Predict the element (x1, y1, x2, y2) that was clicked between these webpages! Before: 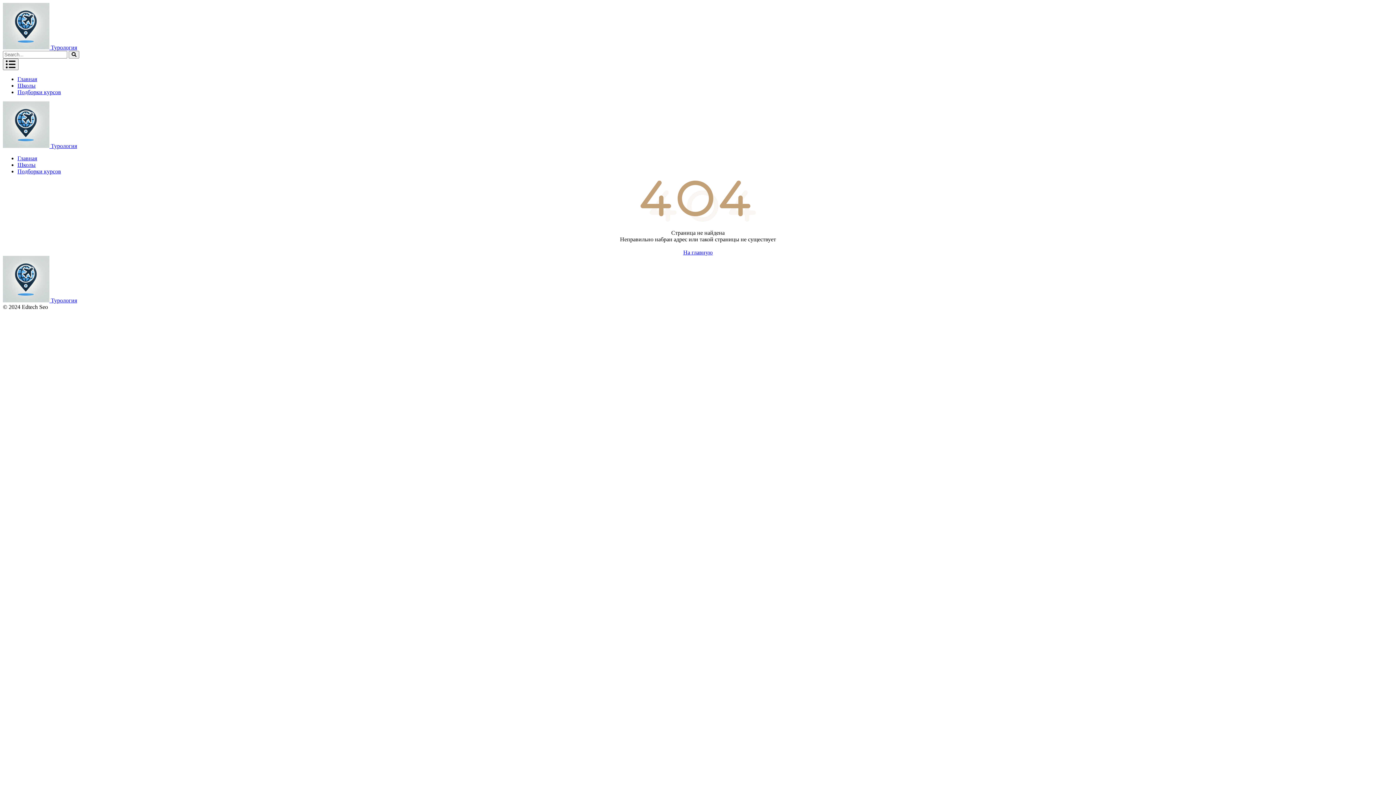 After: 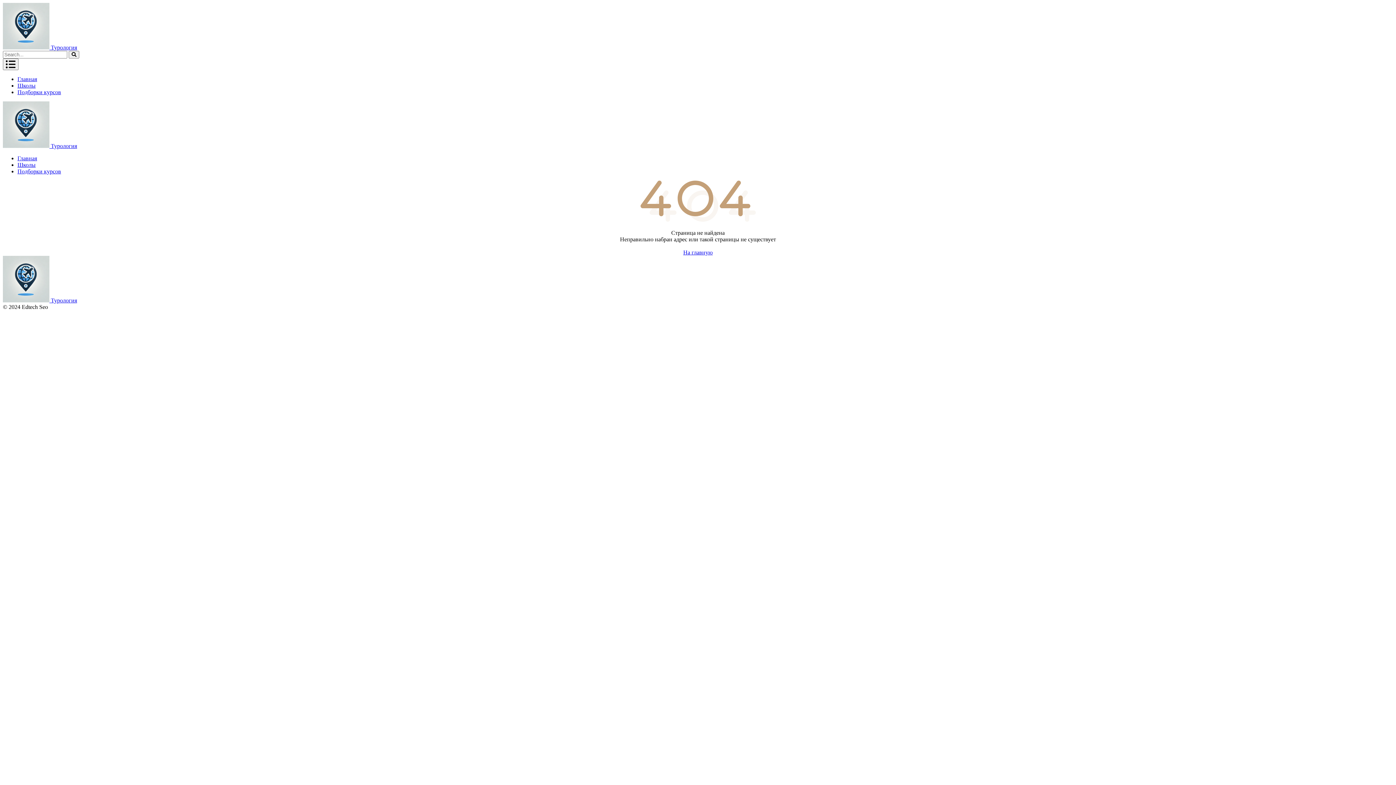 Action: label: Школы bbox: (17, 82, 35, 88)